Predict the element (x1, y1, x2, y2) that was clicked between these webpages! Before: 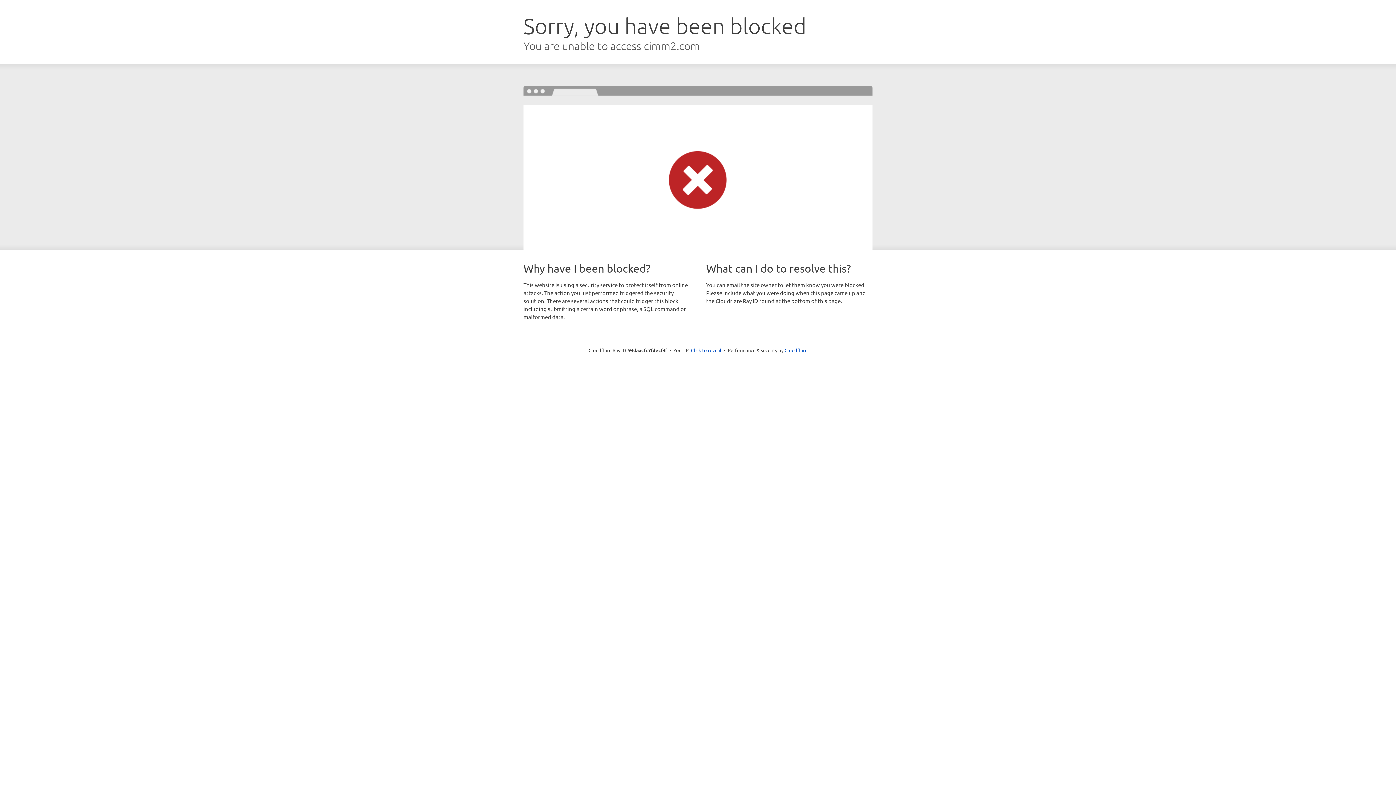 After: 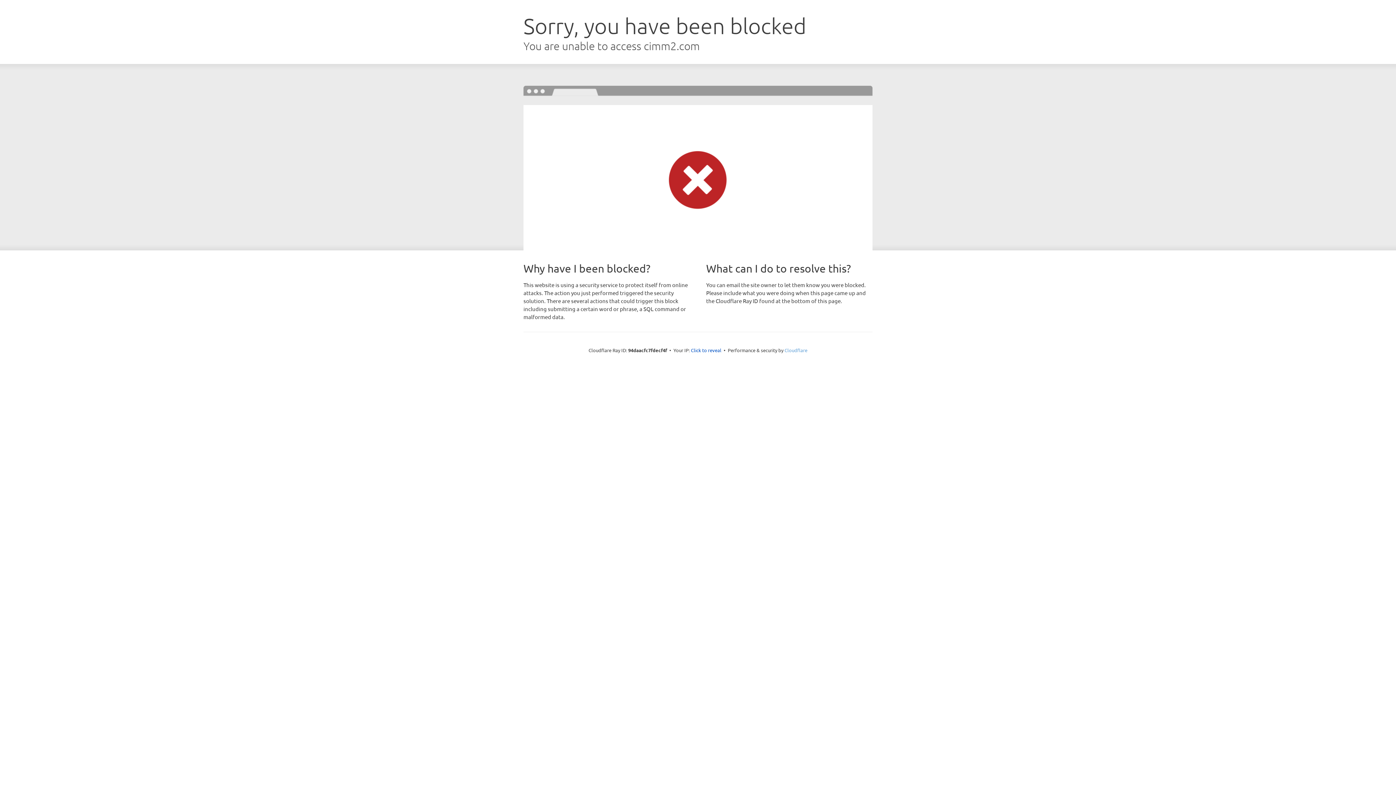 Action: label: Cloudflare bbox: (784, 347, 807, 353)